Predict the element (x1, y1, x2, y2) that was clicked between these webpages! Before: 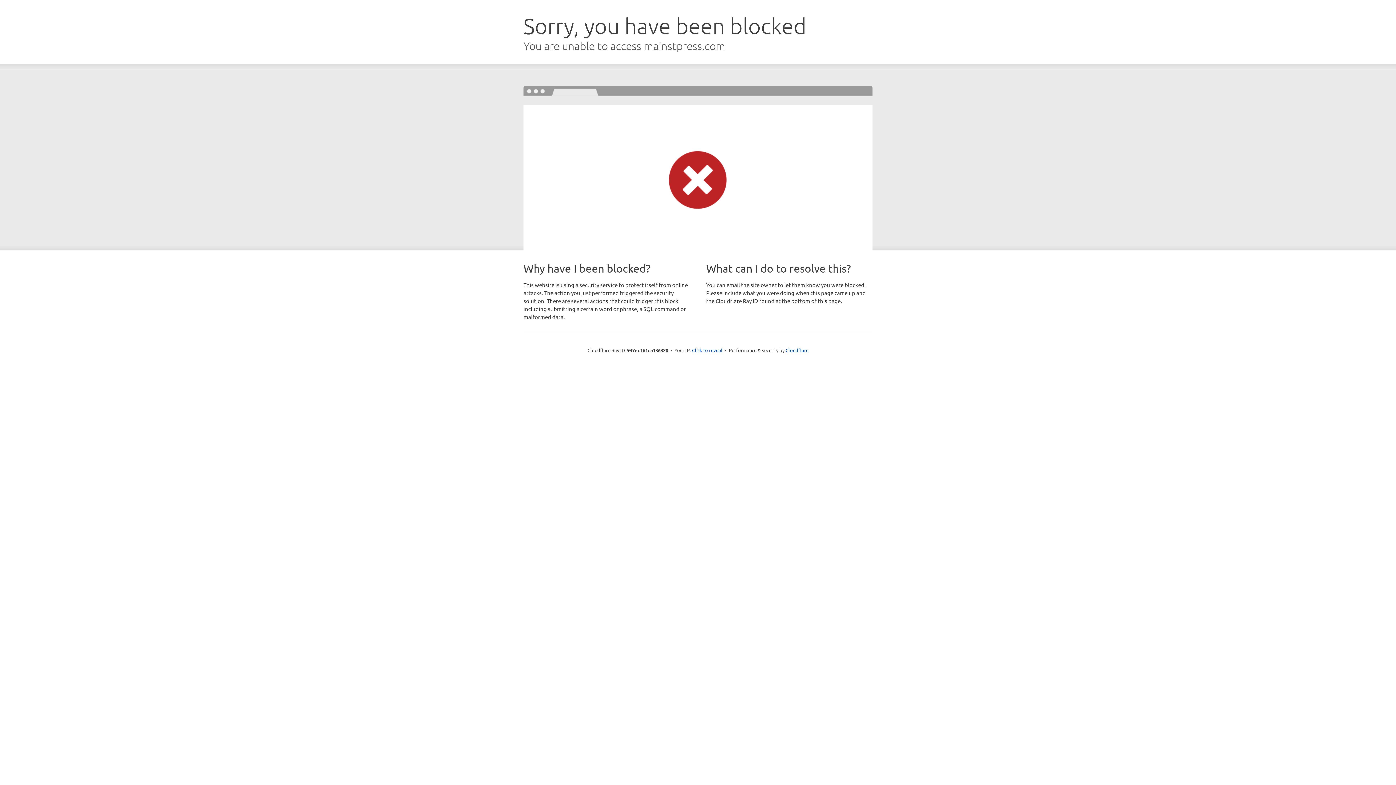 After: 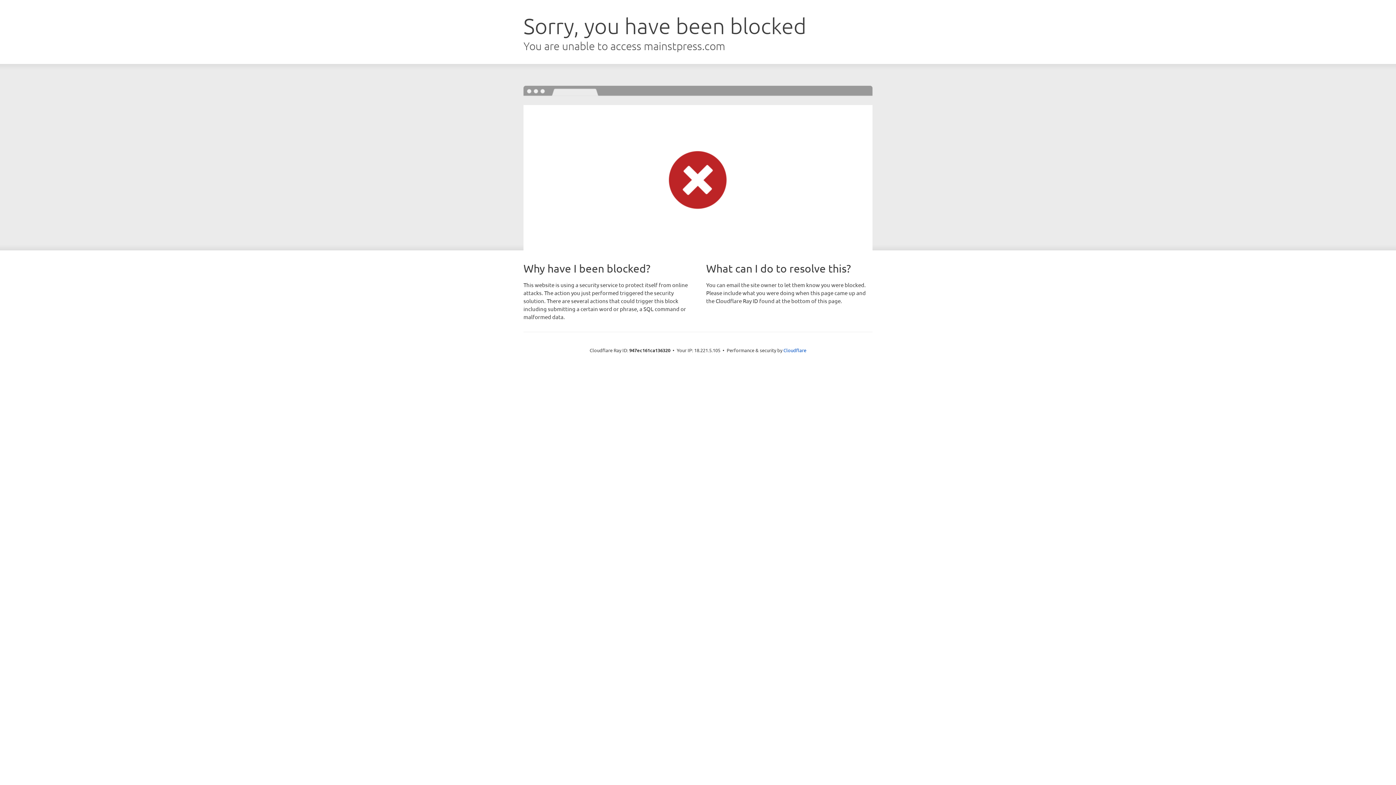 Action: bbox: (692, 346, 722, 353) label: Click to reveal